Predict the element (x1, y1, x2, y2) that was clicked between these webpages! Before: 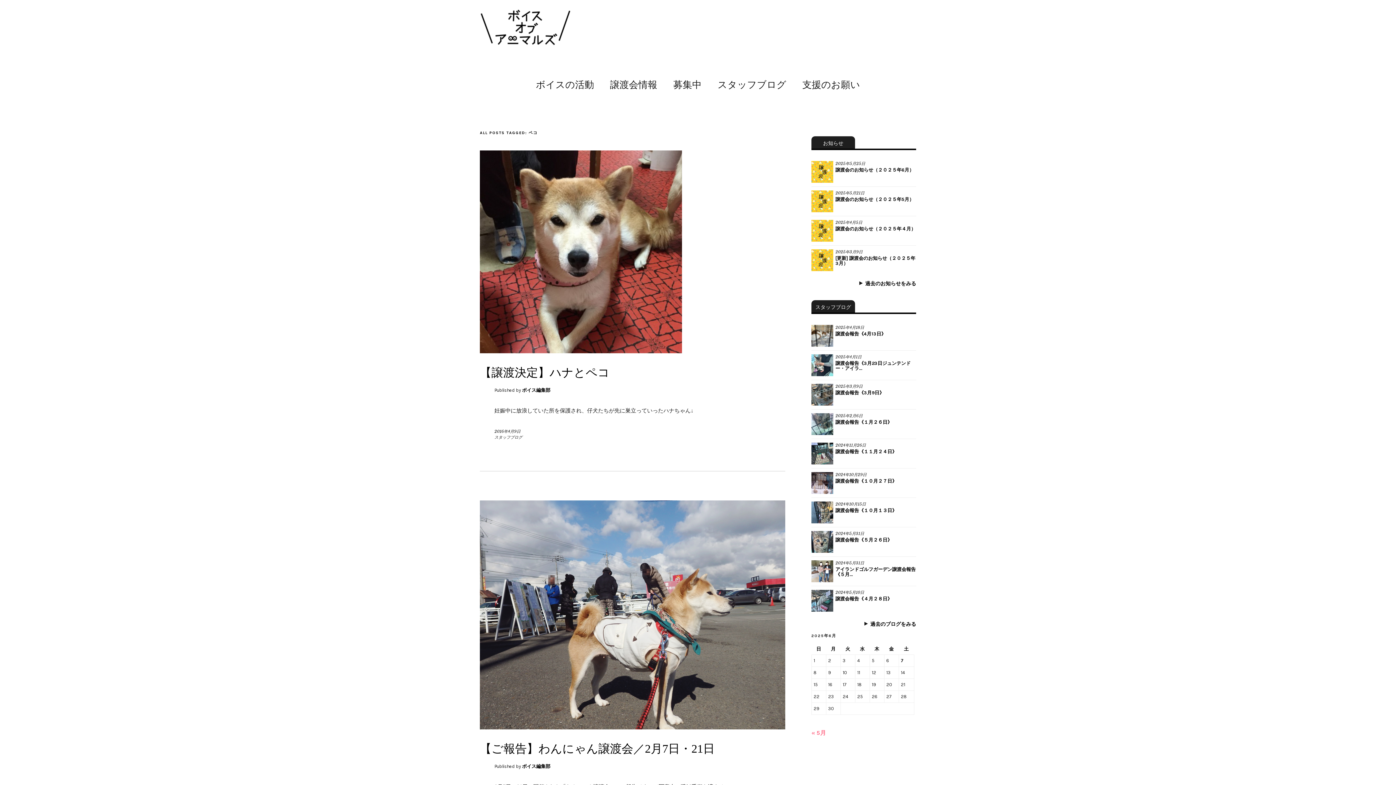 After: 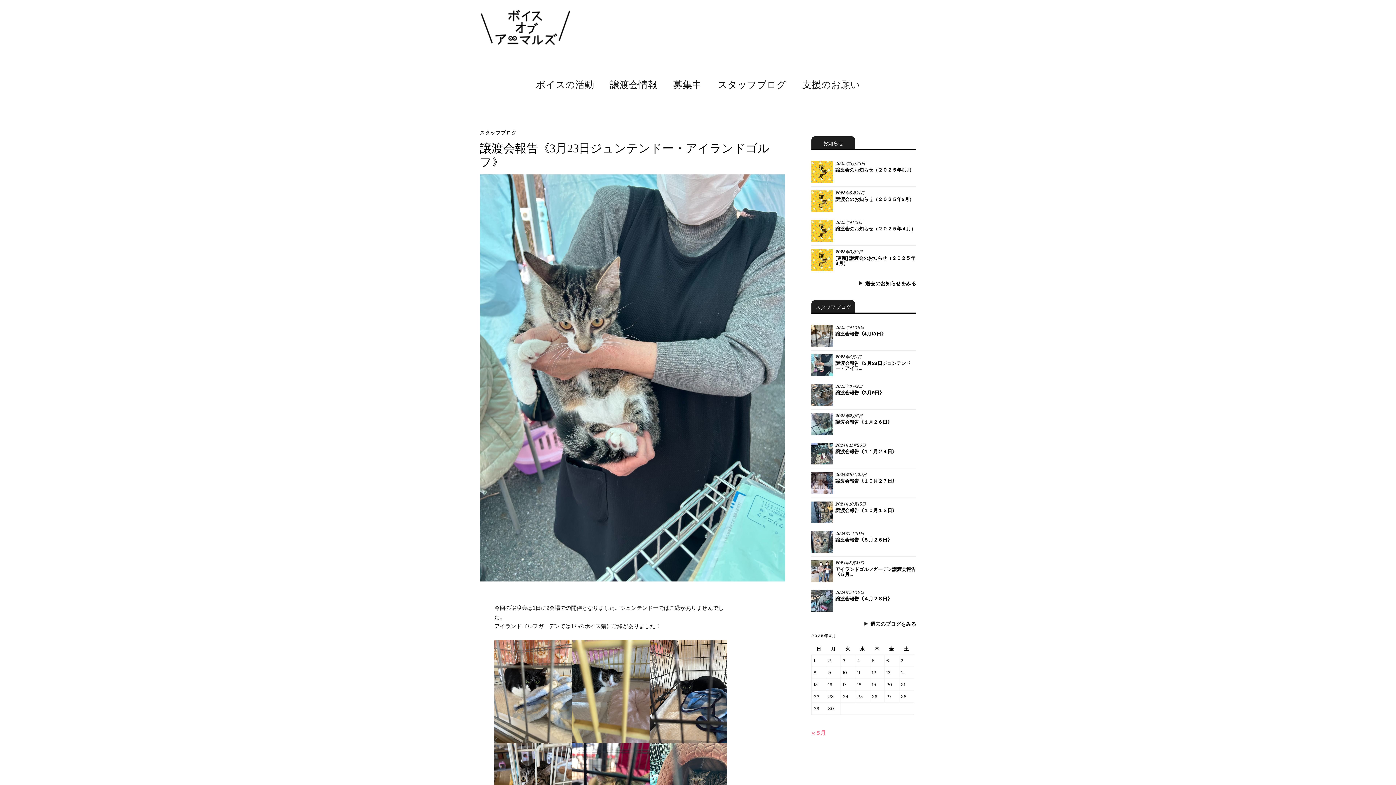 Action: bbox: (811, 354, 833, 376)